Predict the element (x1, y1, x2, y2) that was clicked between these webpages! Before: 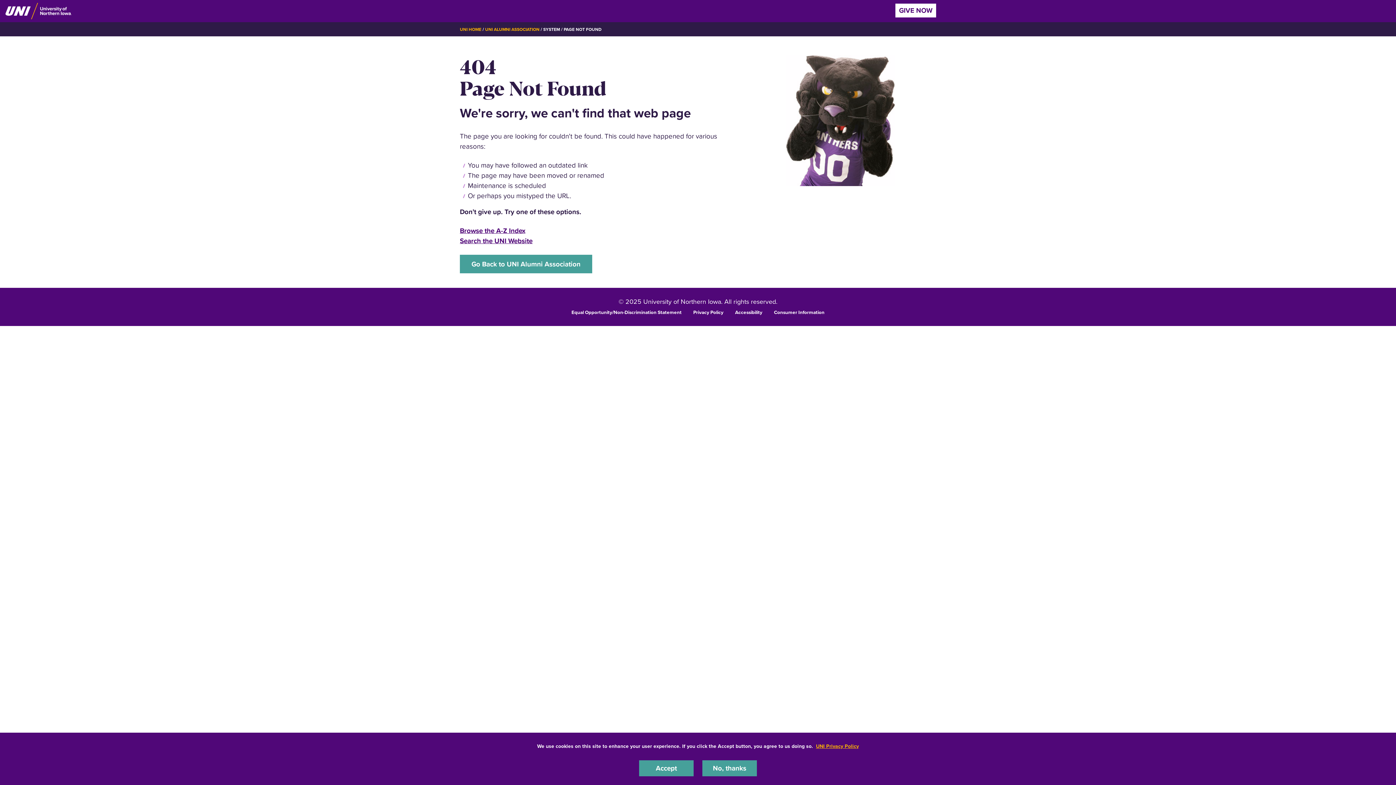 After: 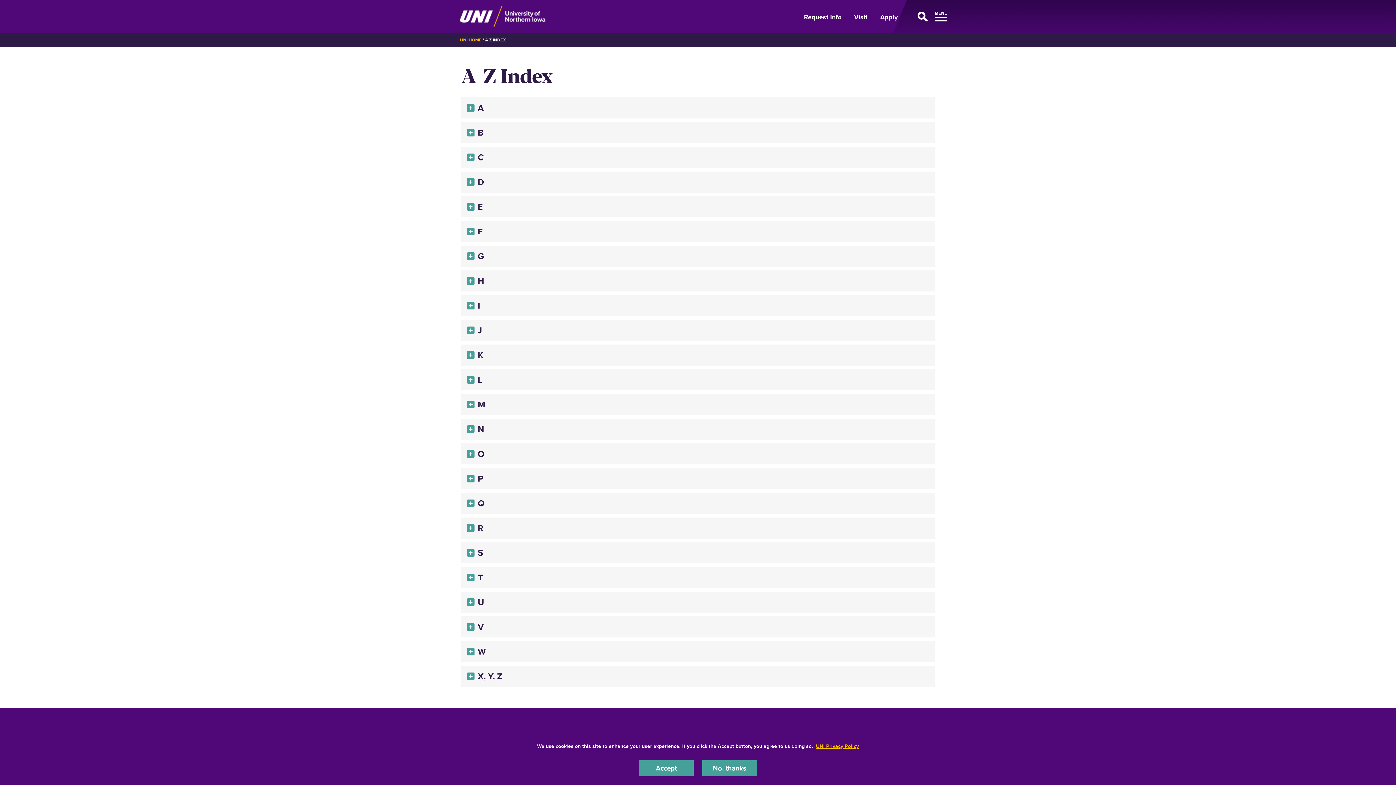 Action: label: Browse the A-Z Index bbox: (460, 225, 525, 235)